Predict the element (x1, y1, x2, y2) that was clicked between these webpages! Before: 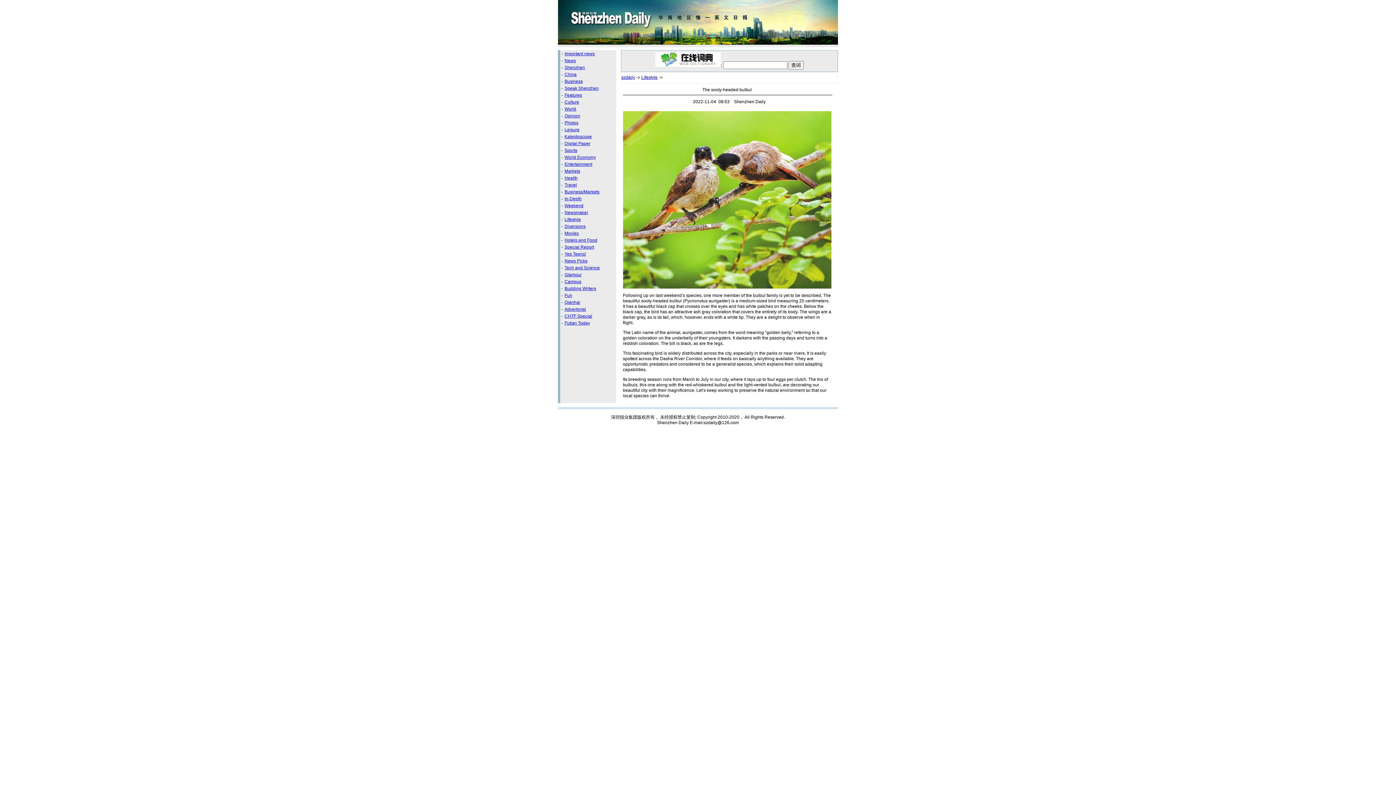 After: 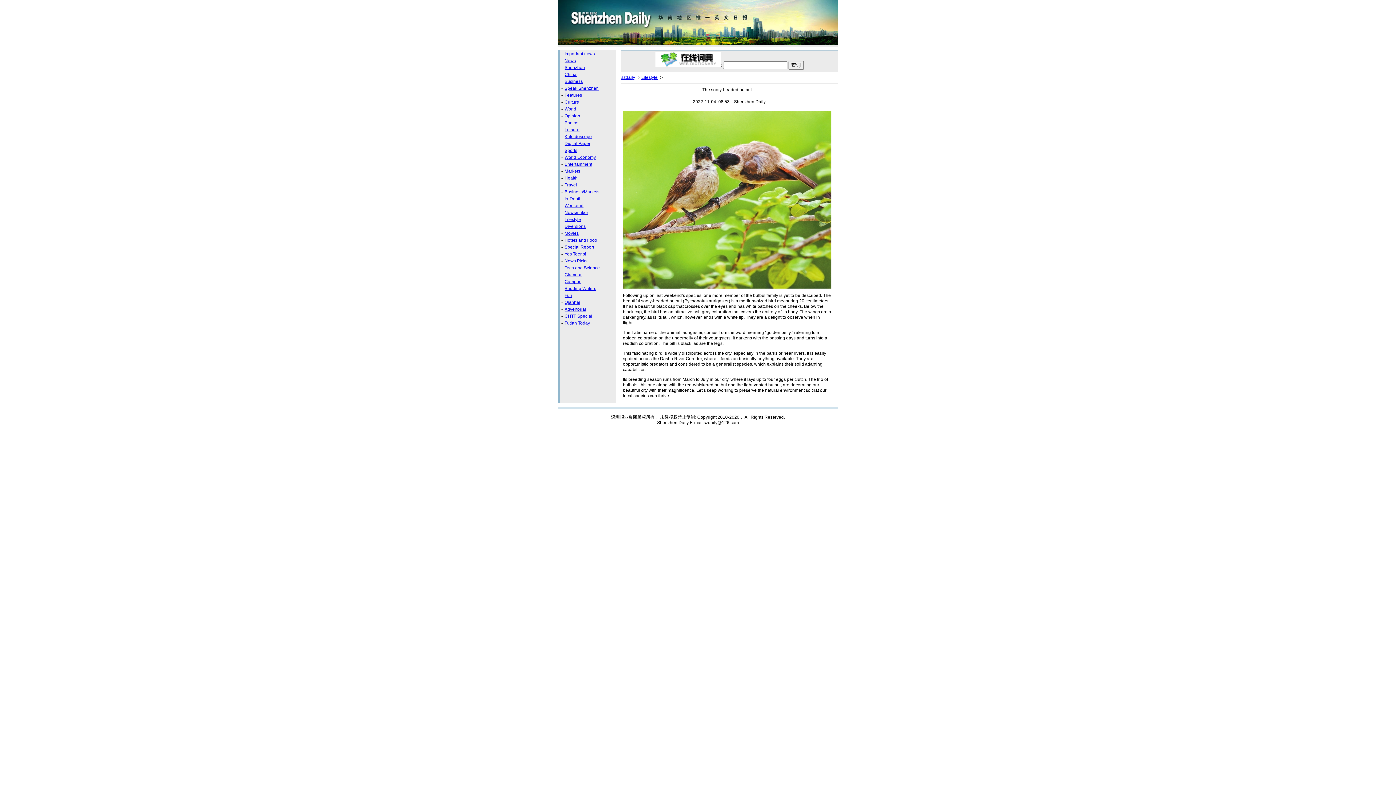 Action: label: Photos bbox: (564, 120, 578, 125)